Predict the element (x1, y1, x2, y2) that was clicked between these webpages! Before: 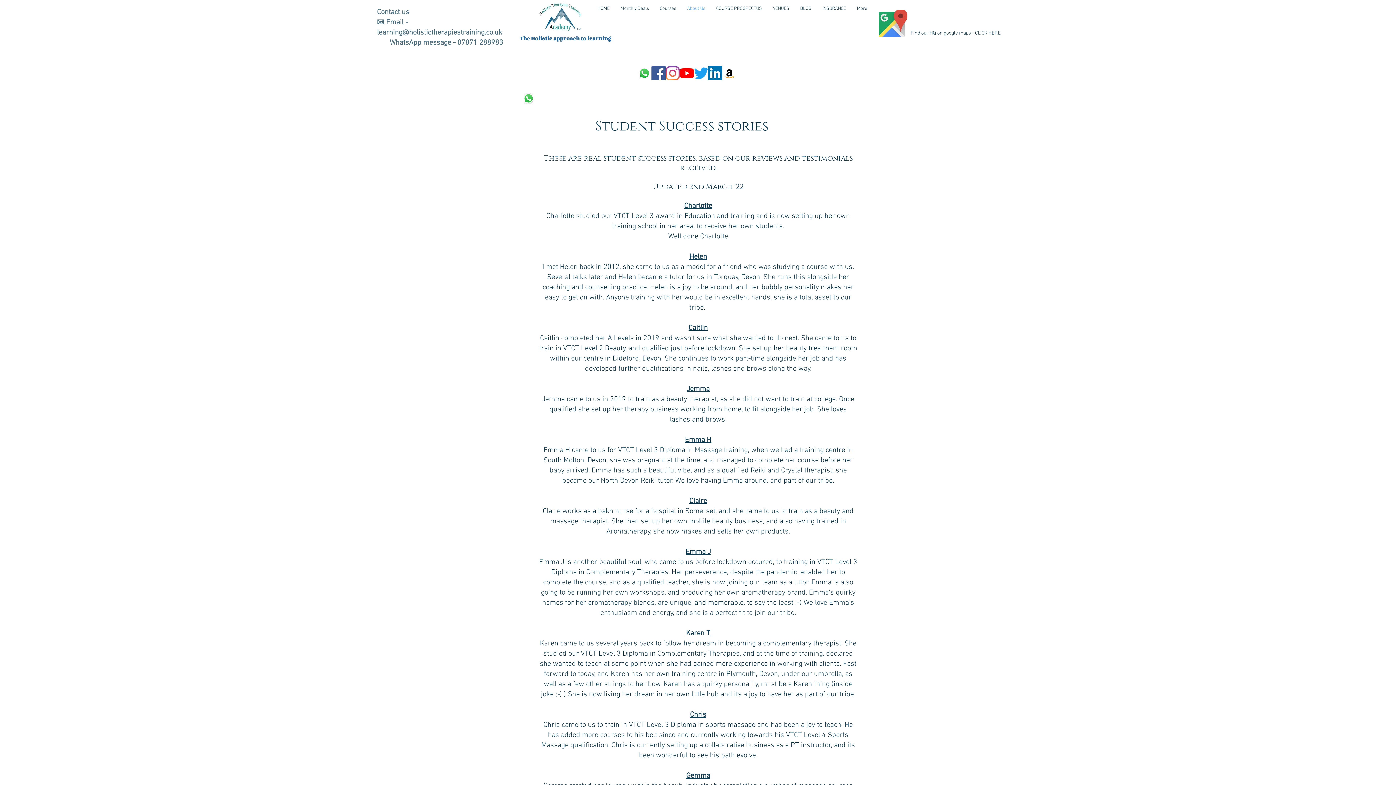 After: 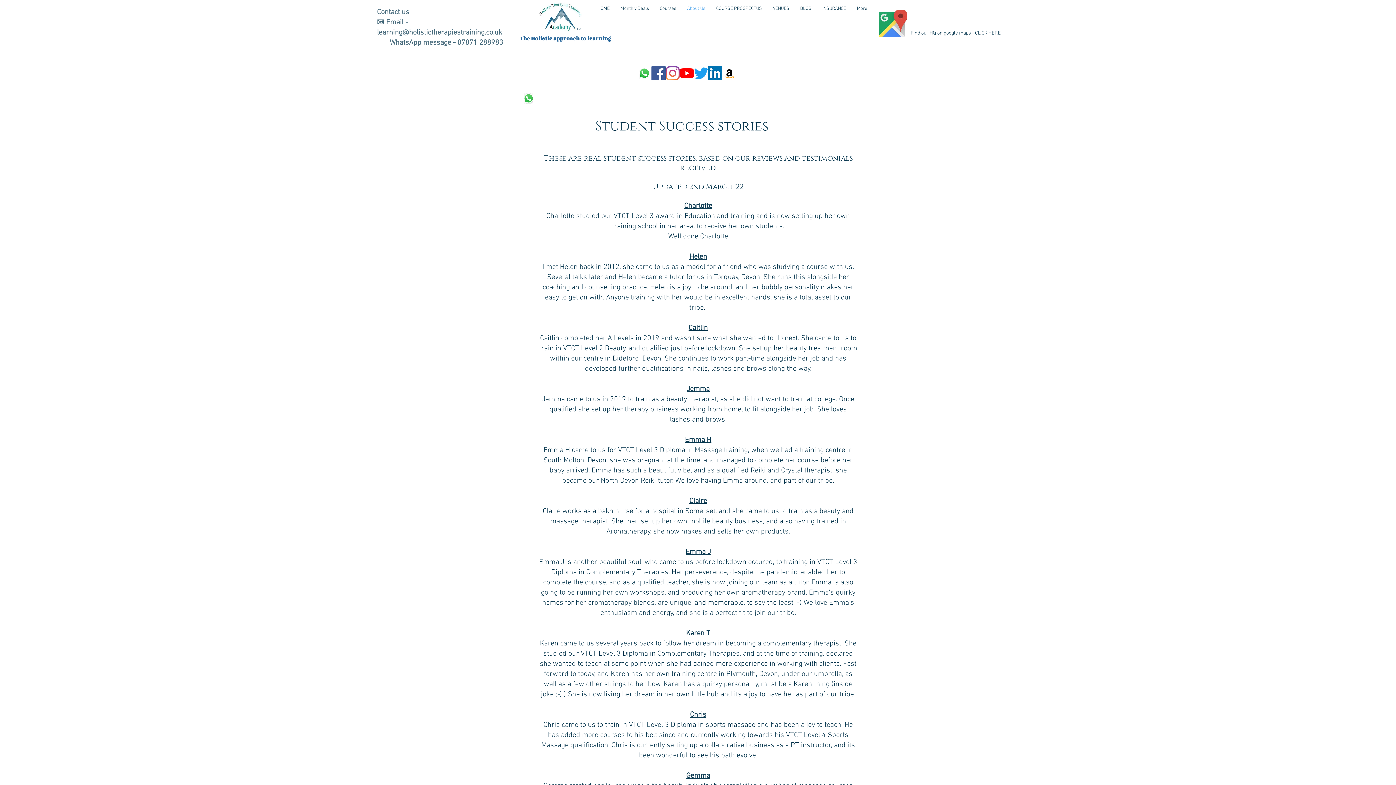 Action: label: Facebook bbox: (651, 66, 665, 80)